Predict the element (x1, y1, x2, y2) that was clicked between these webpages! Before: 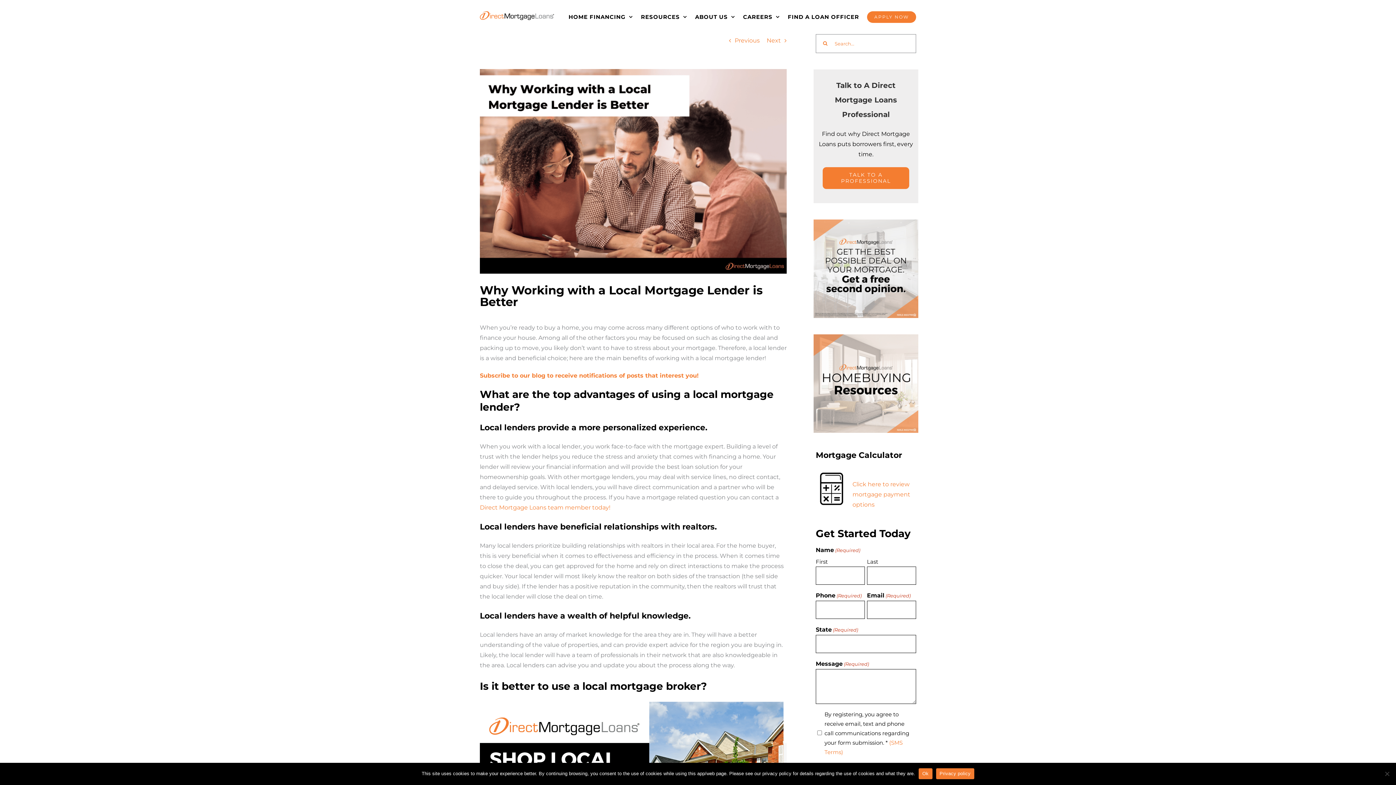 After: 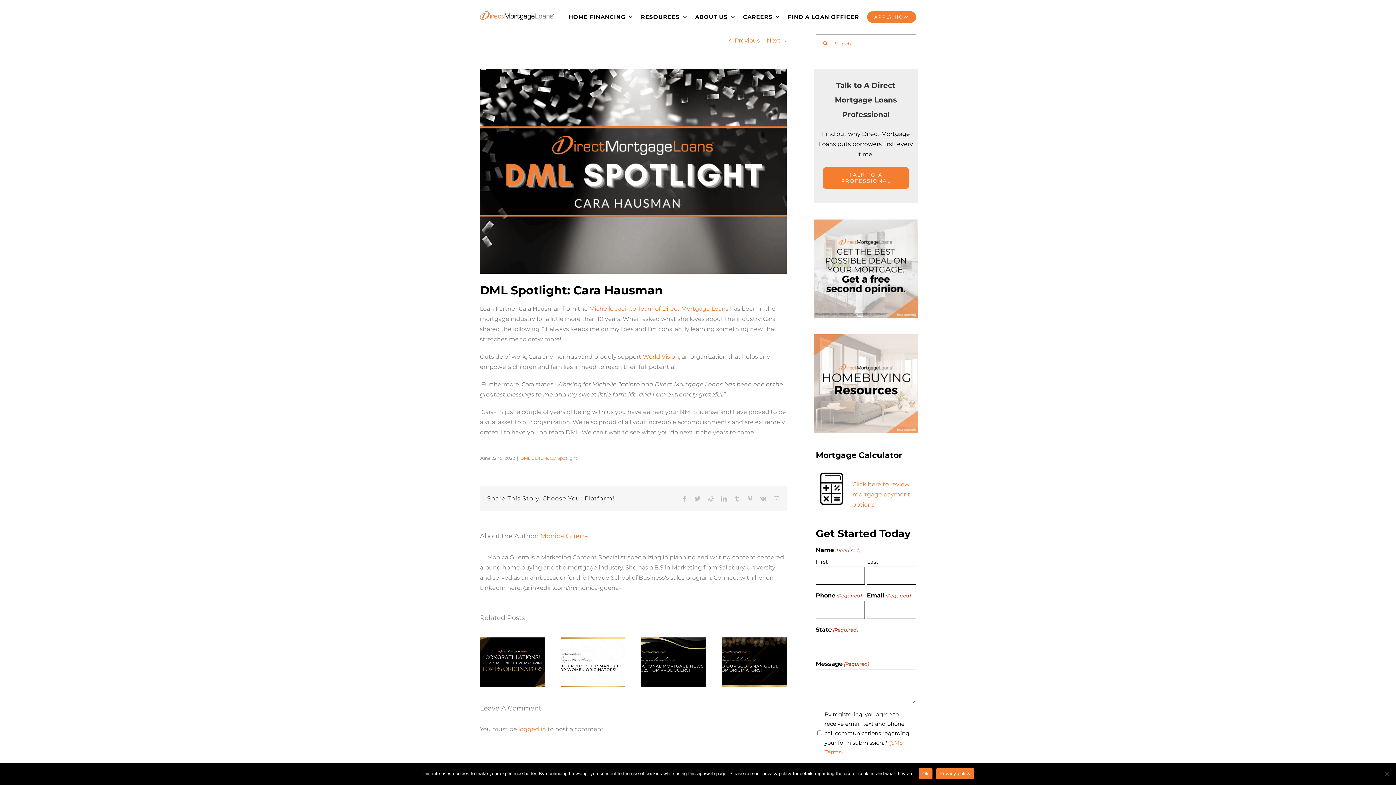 Action: label: Previous bbox: (734, 34, 760, 46)